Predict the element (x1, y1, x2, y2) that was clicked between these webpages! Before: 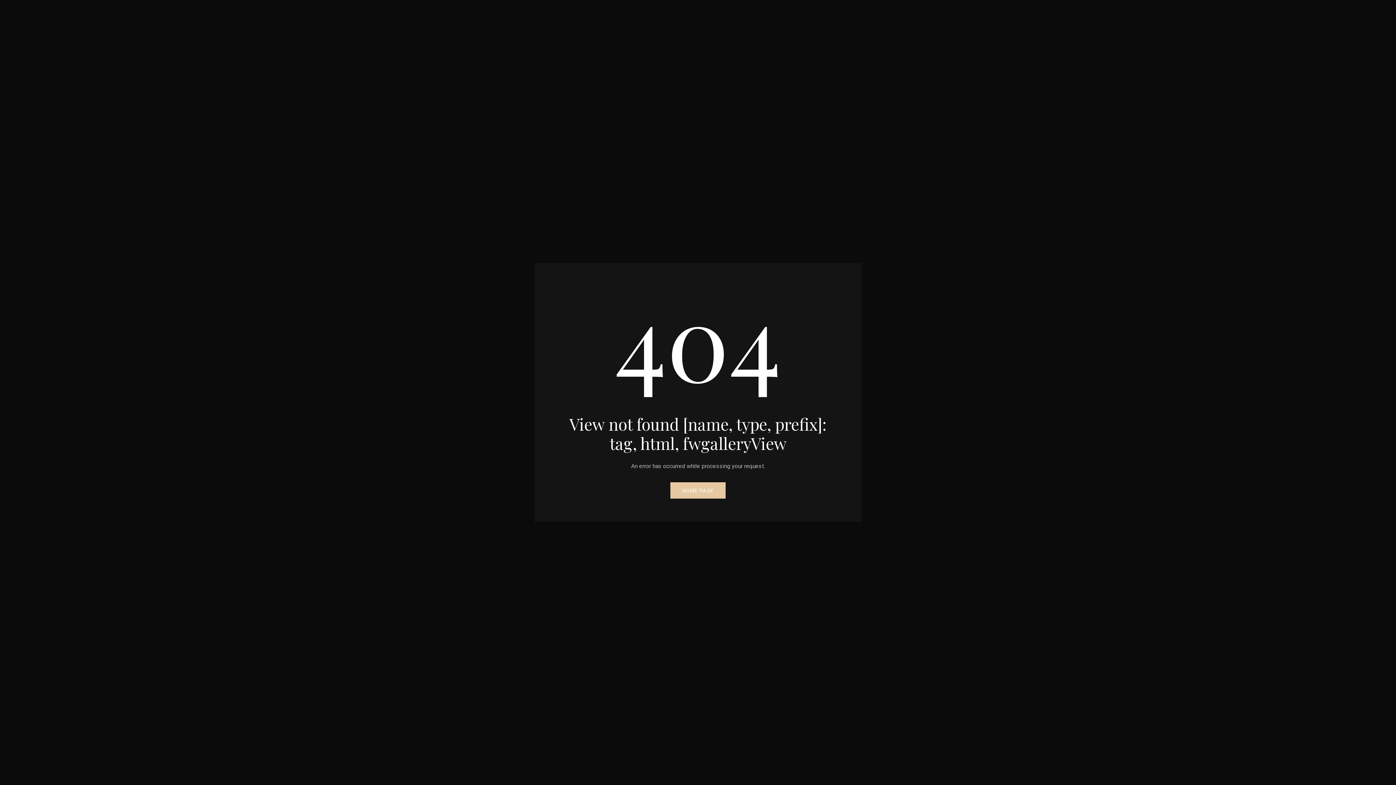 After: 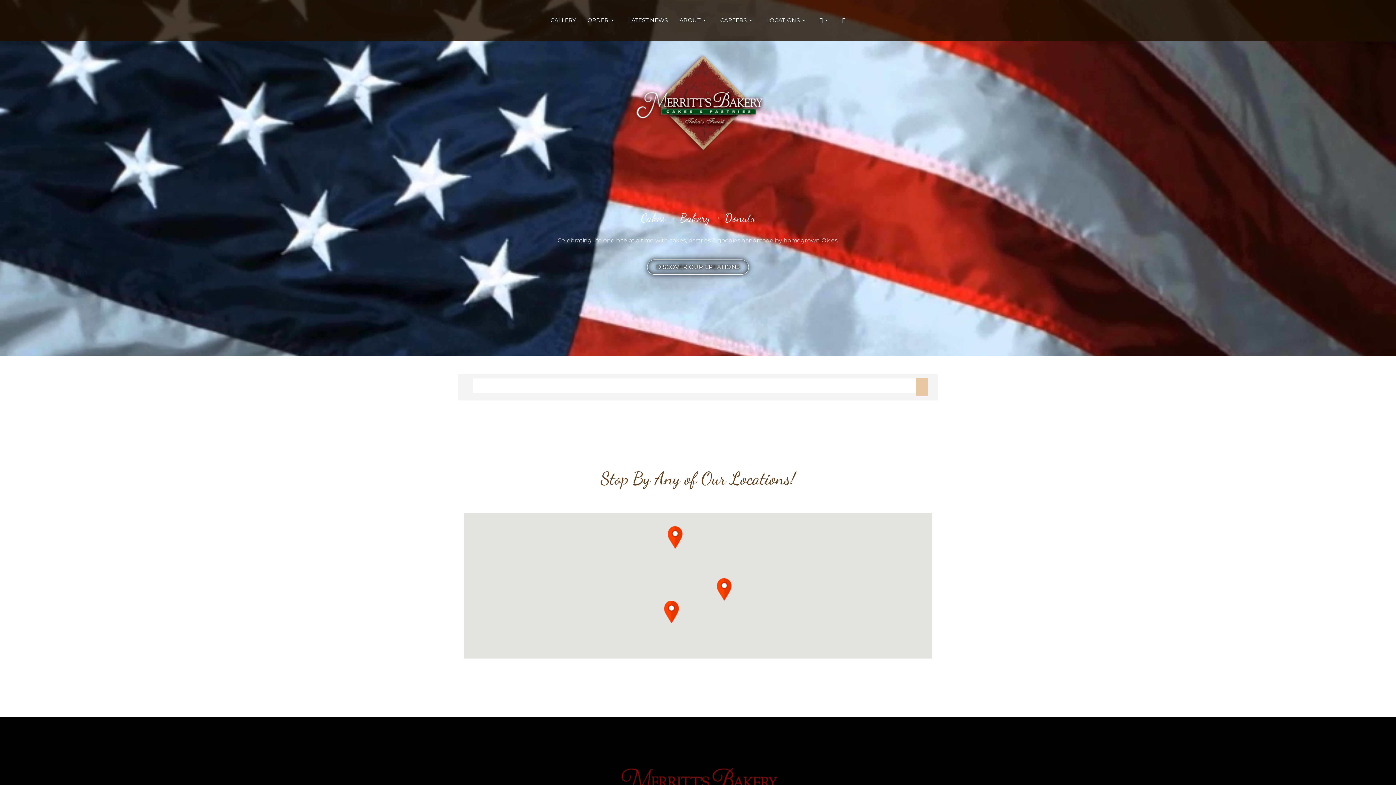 Action: bbox: (670, 482, 725, 498) label: HOME PAGE